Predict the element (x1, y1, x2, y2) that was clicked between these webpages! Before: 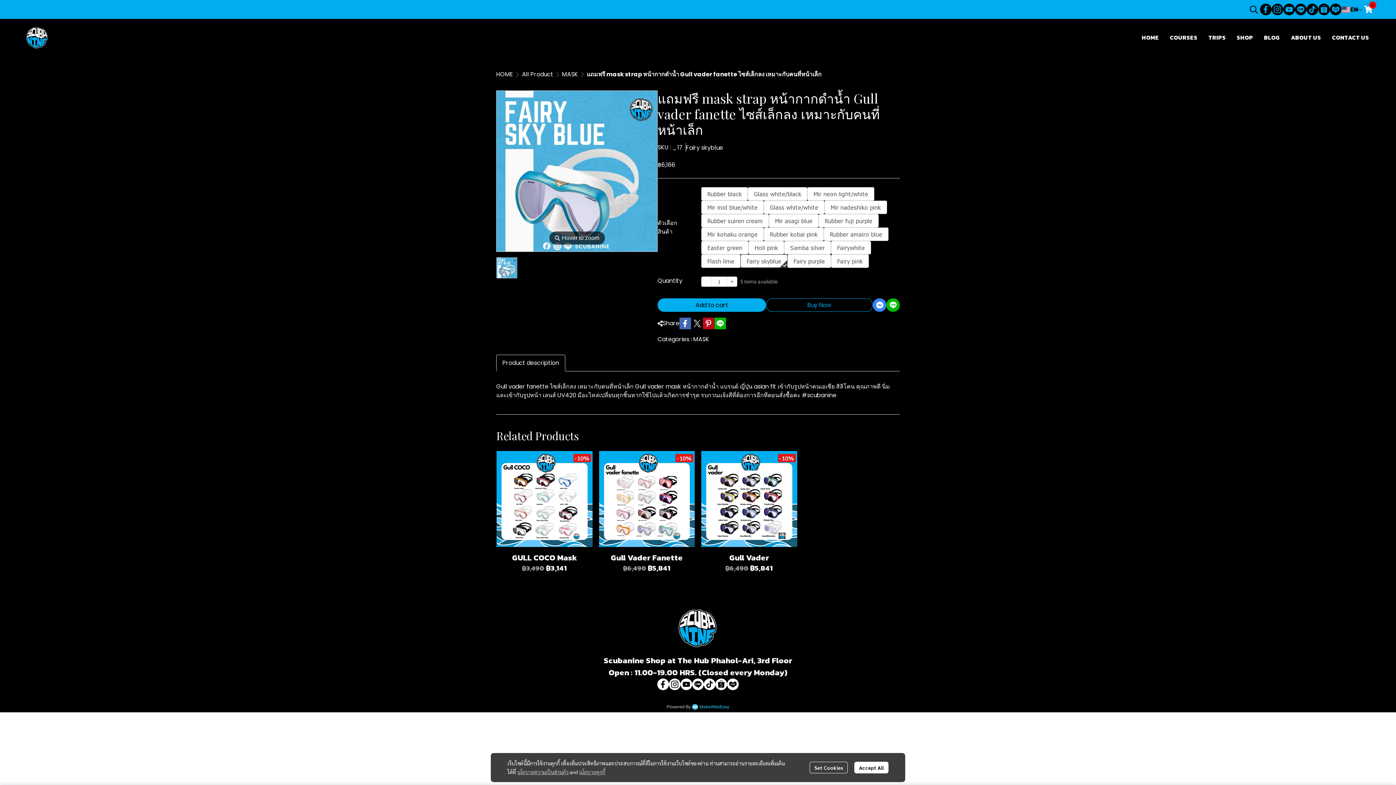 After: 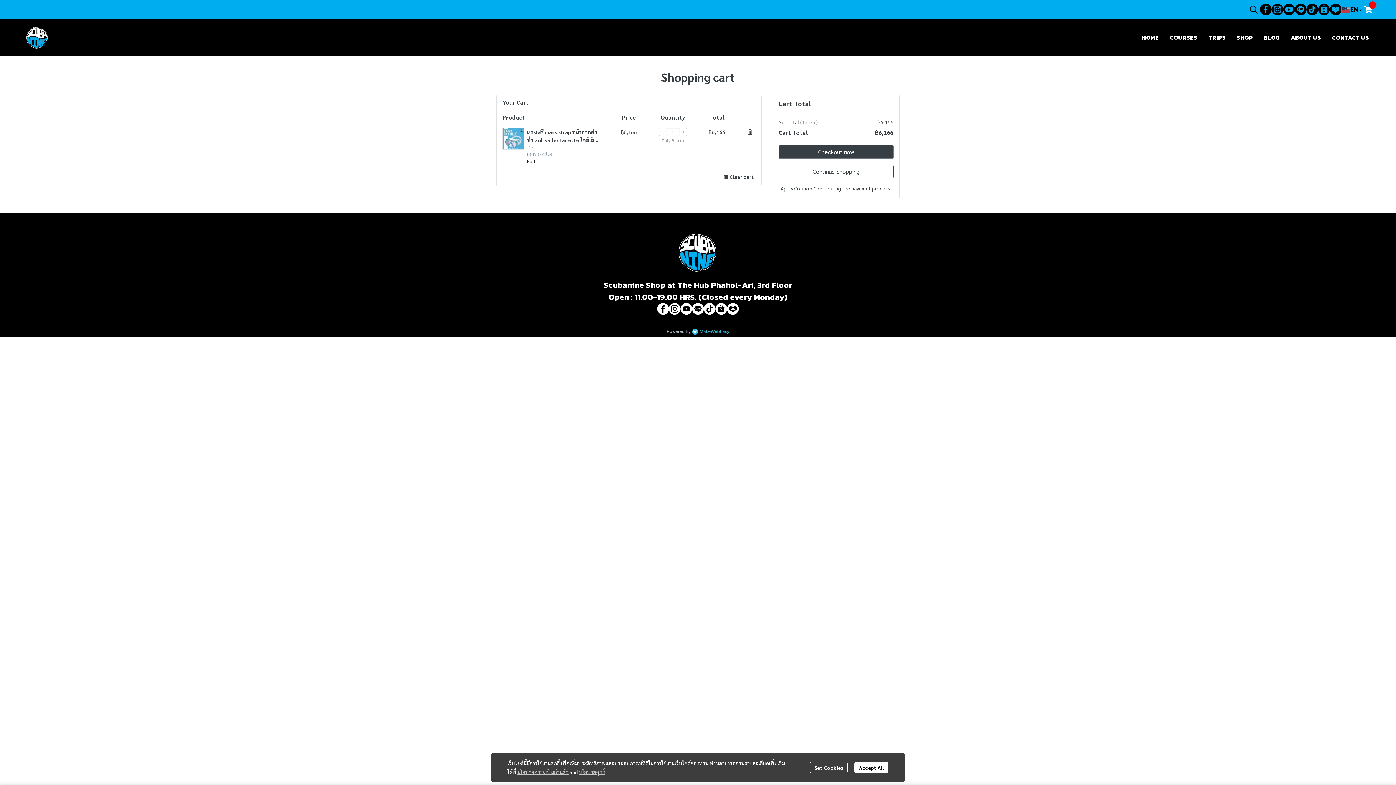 Action: label: Buy Now bbox: (766, 298, 873, 312)